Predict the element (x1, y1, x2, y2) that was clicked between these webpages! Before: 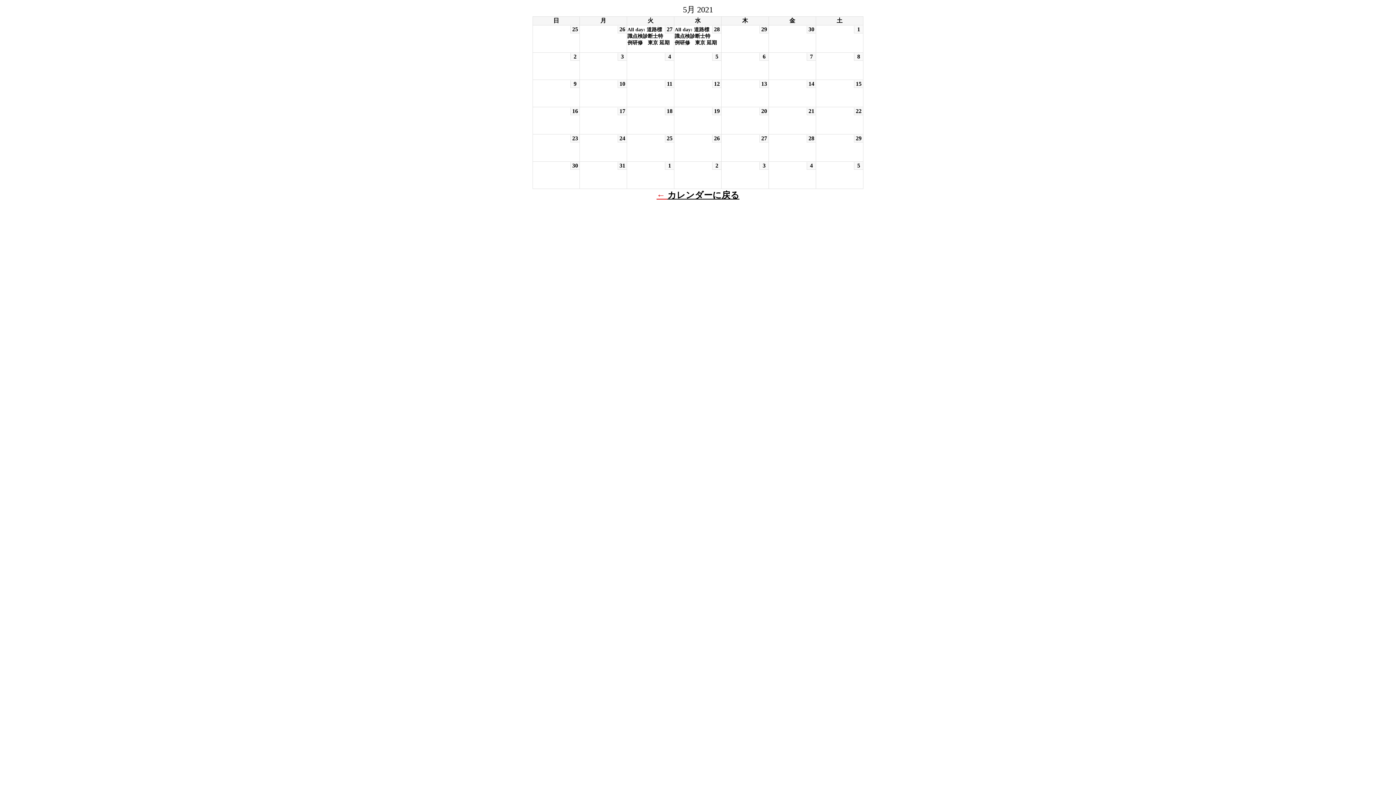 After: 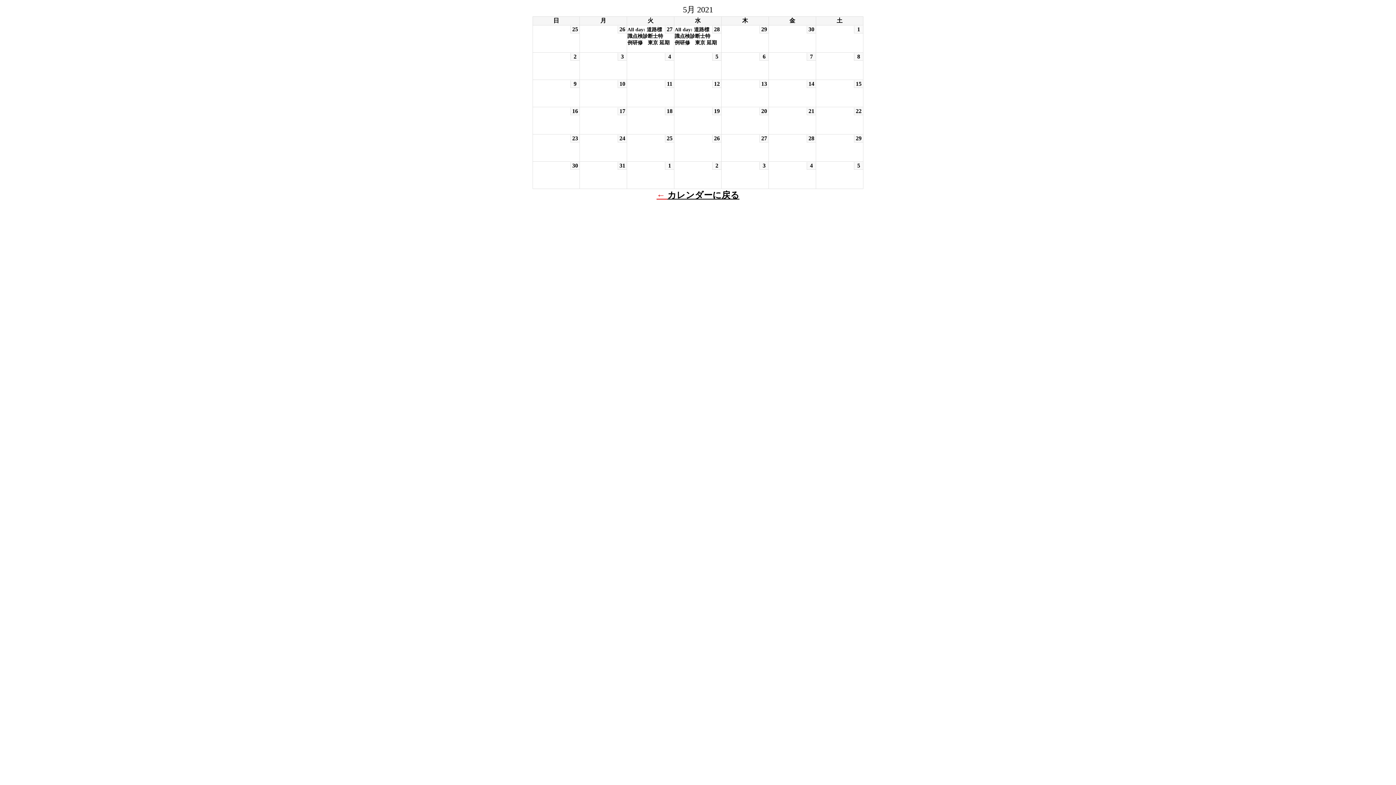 Action: label: All day: 道路標識点検診断士特例研修　東京 延期 bbox: (627, 26, 669, 45)